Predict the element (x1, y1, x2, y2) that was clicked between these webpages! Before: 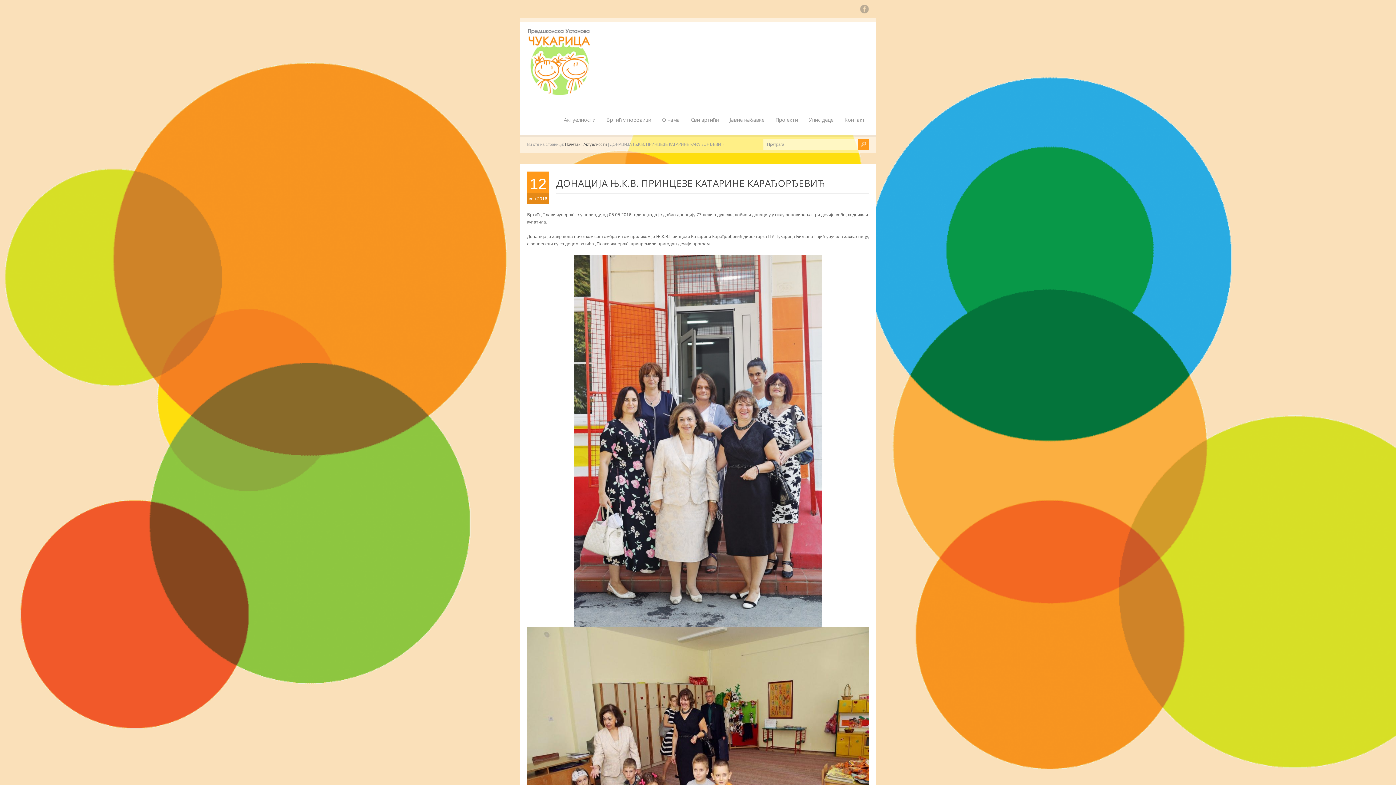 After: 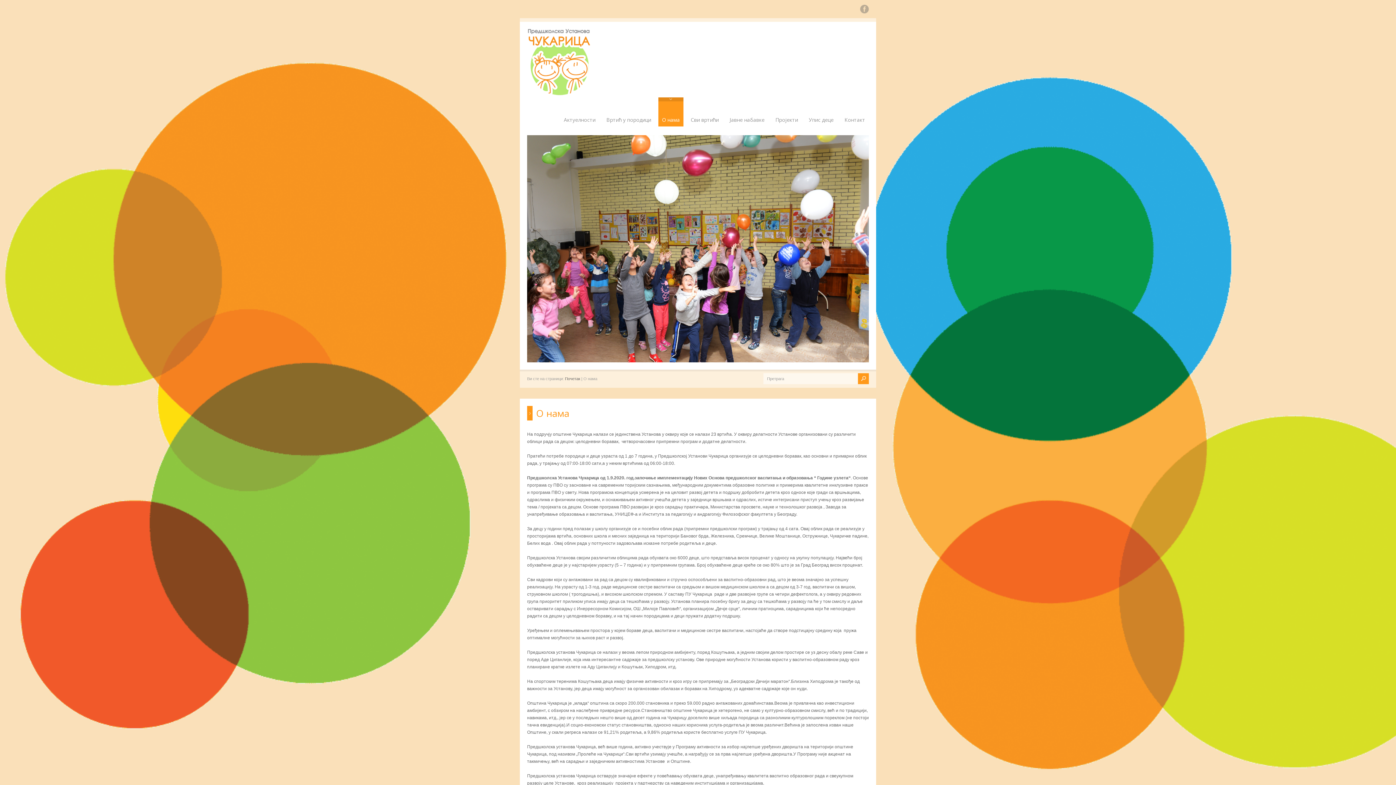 Action: label: О нама bbox: (658, 97, 683, 126)